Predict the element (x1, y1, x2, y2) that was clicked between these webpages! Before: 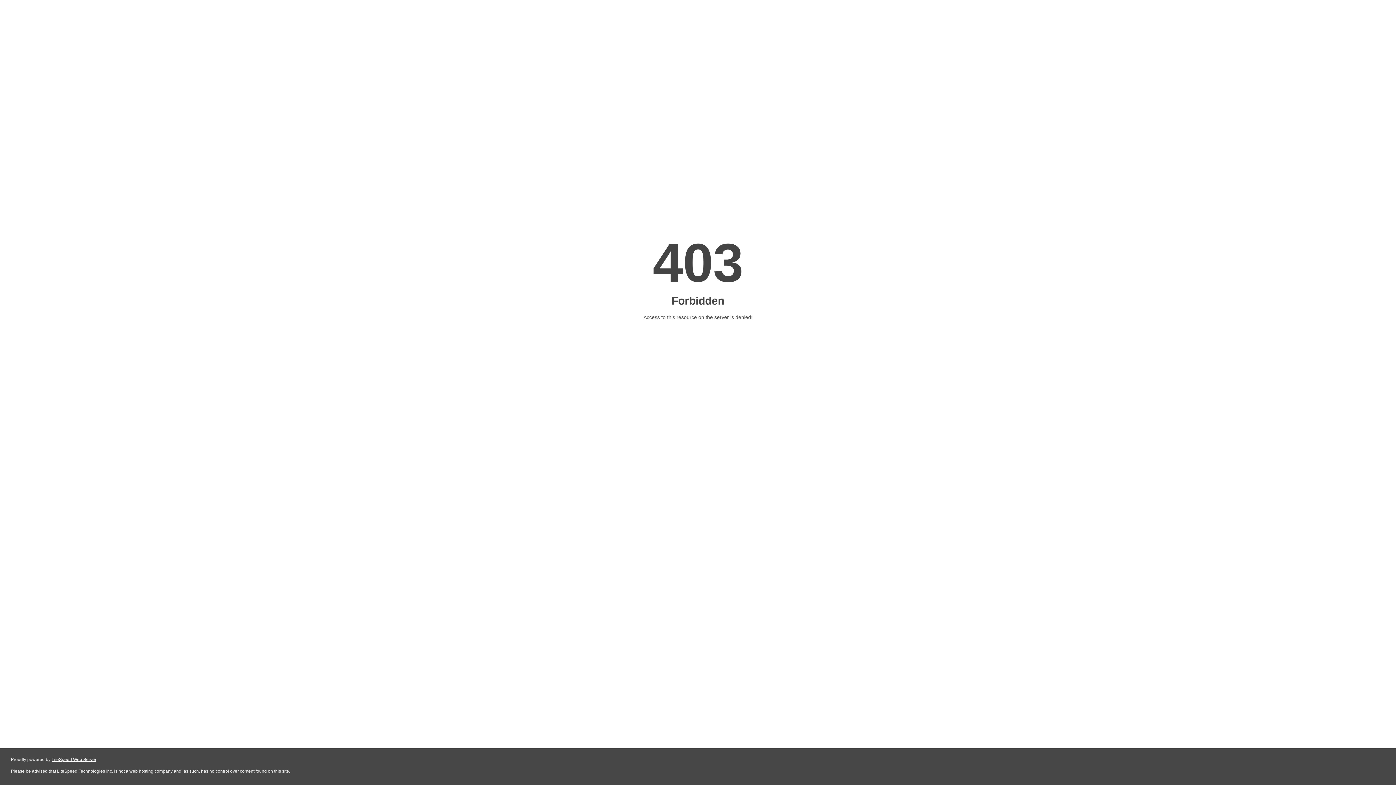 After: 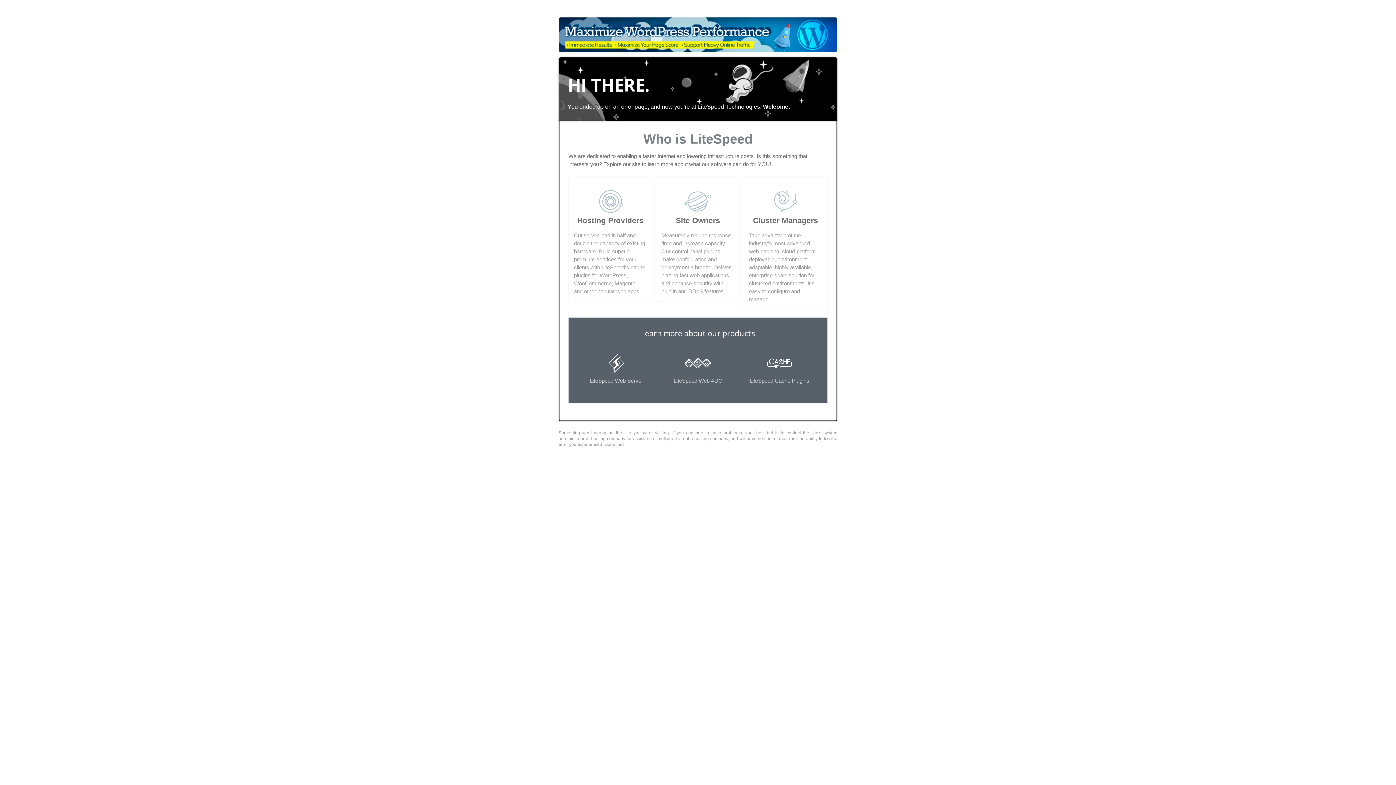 Action: bbox: (51, 757, 96, 762) label: LiteSpeed Web Server